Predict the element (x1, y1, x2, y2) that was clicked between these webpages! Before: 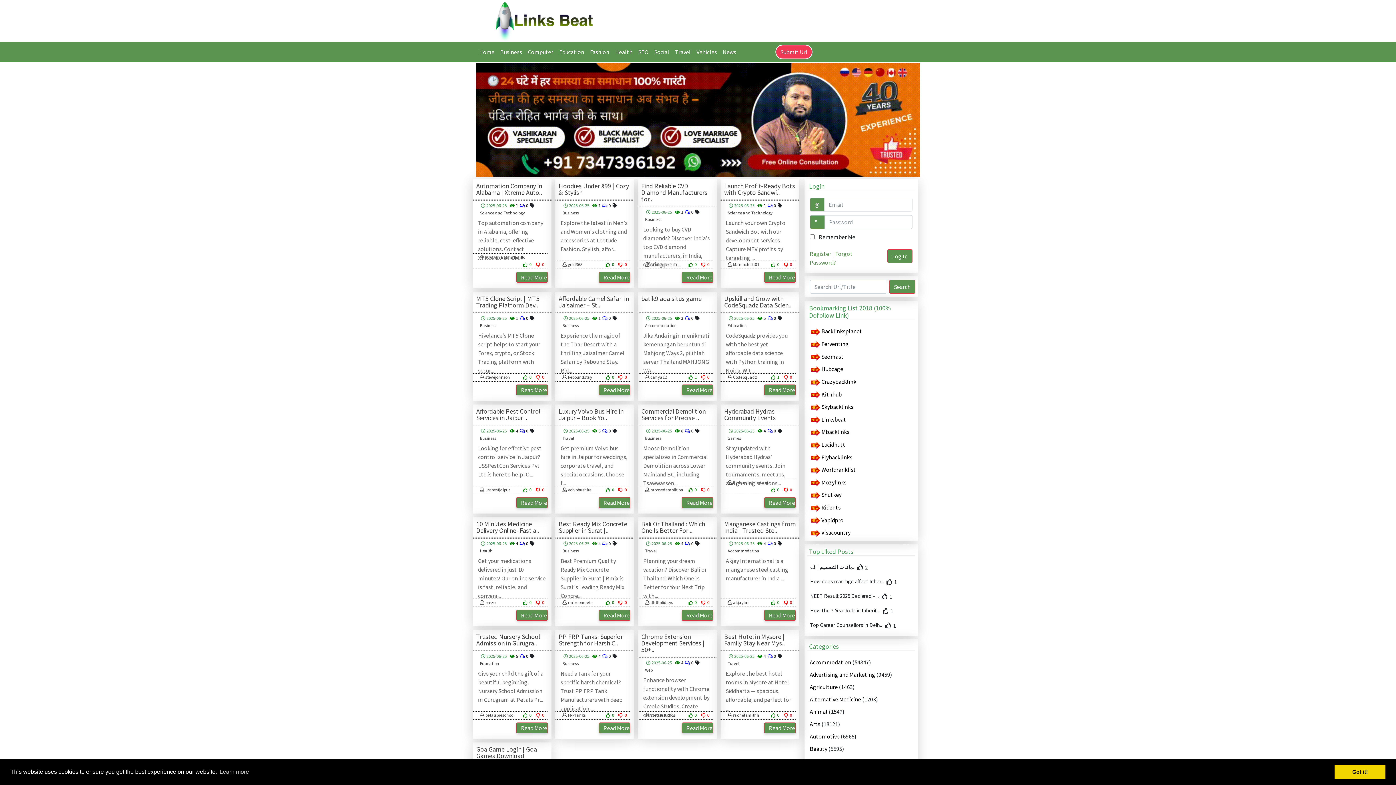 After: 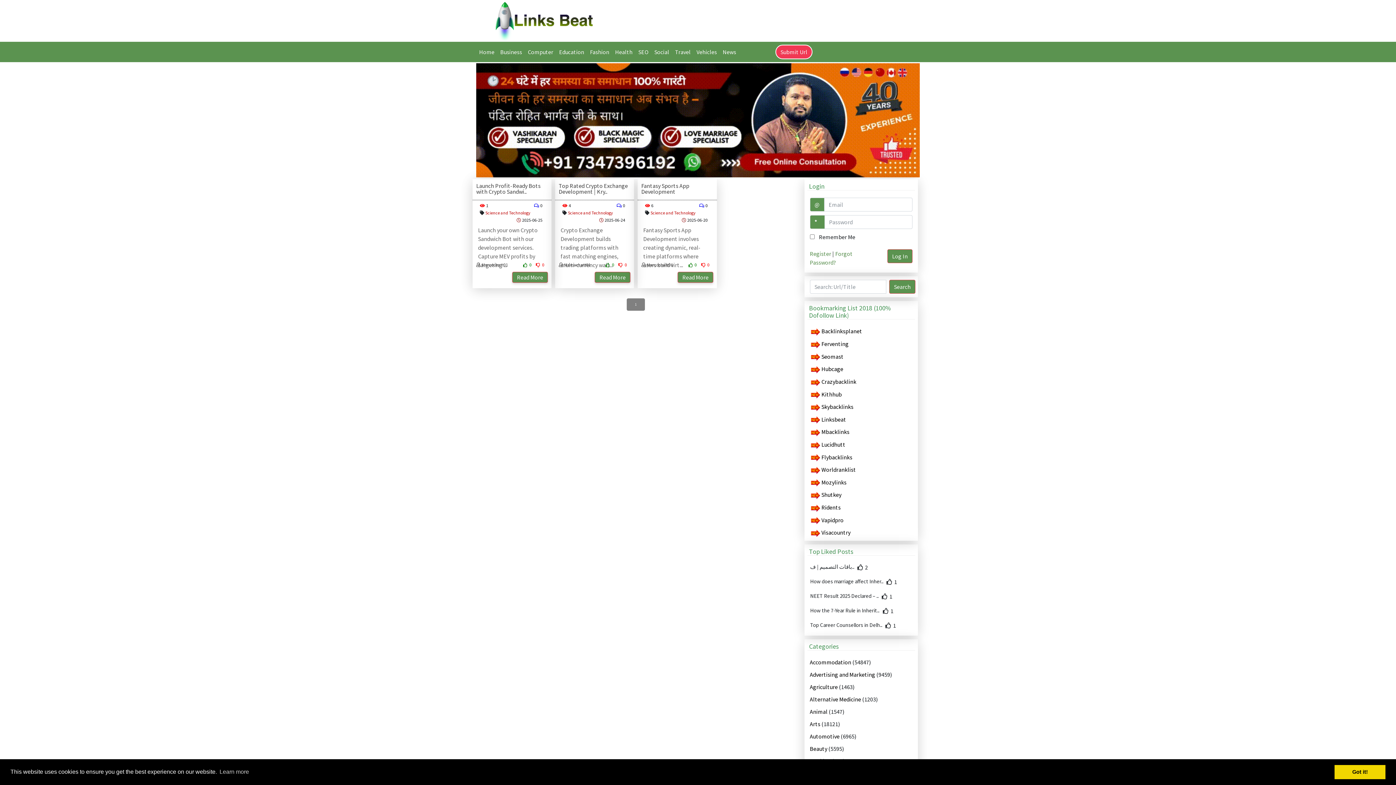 Action: label: Marcochatt01 bbox: (716, 261, 759, 267)